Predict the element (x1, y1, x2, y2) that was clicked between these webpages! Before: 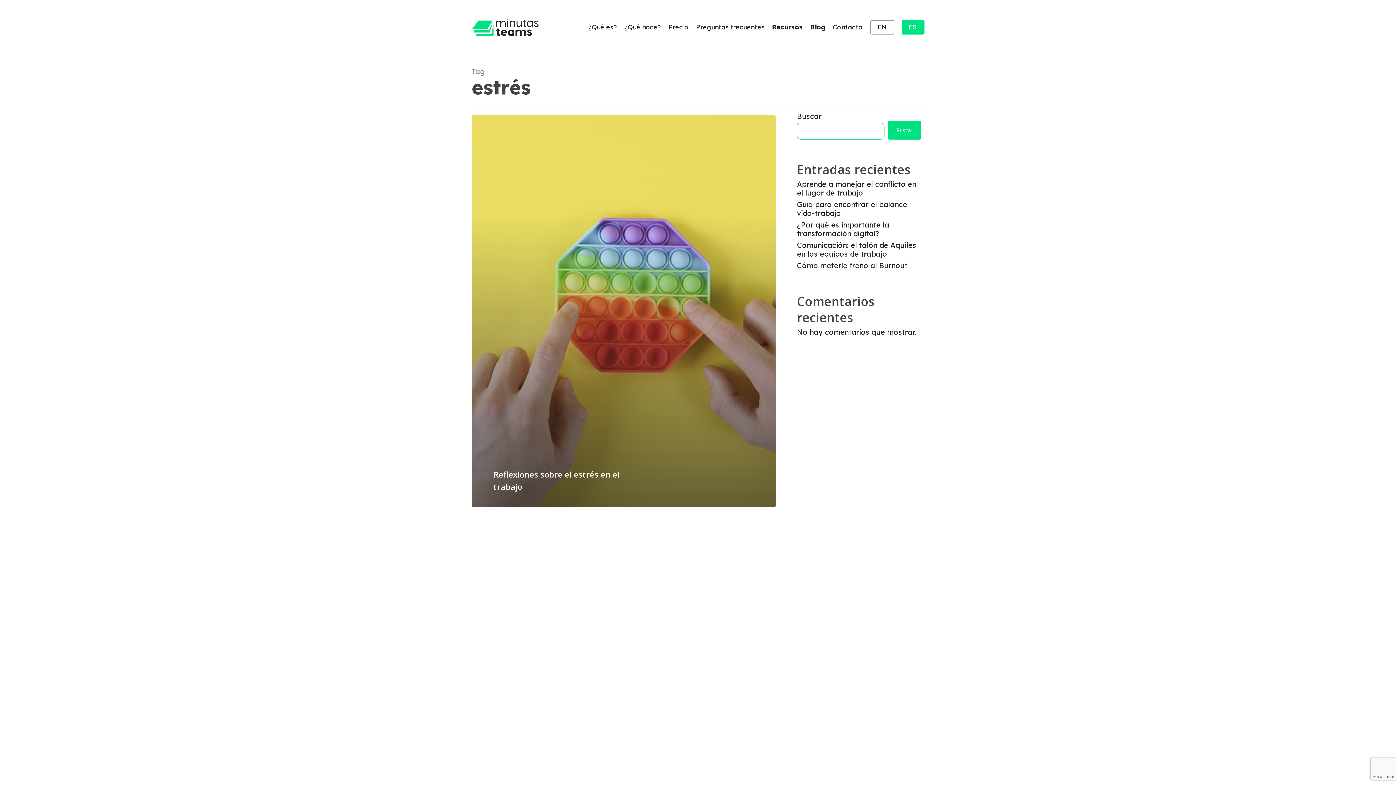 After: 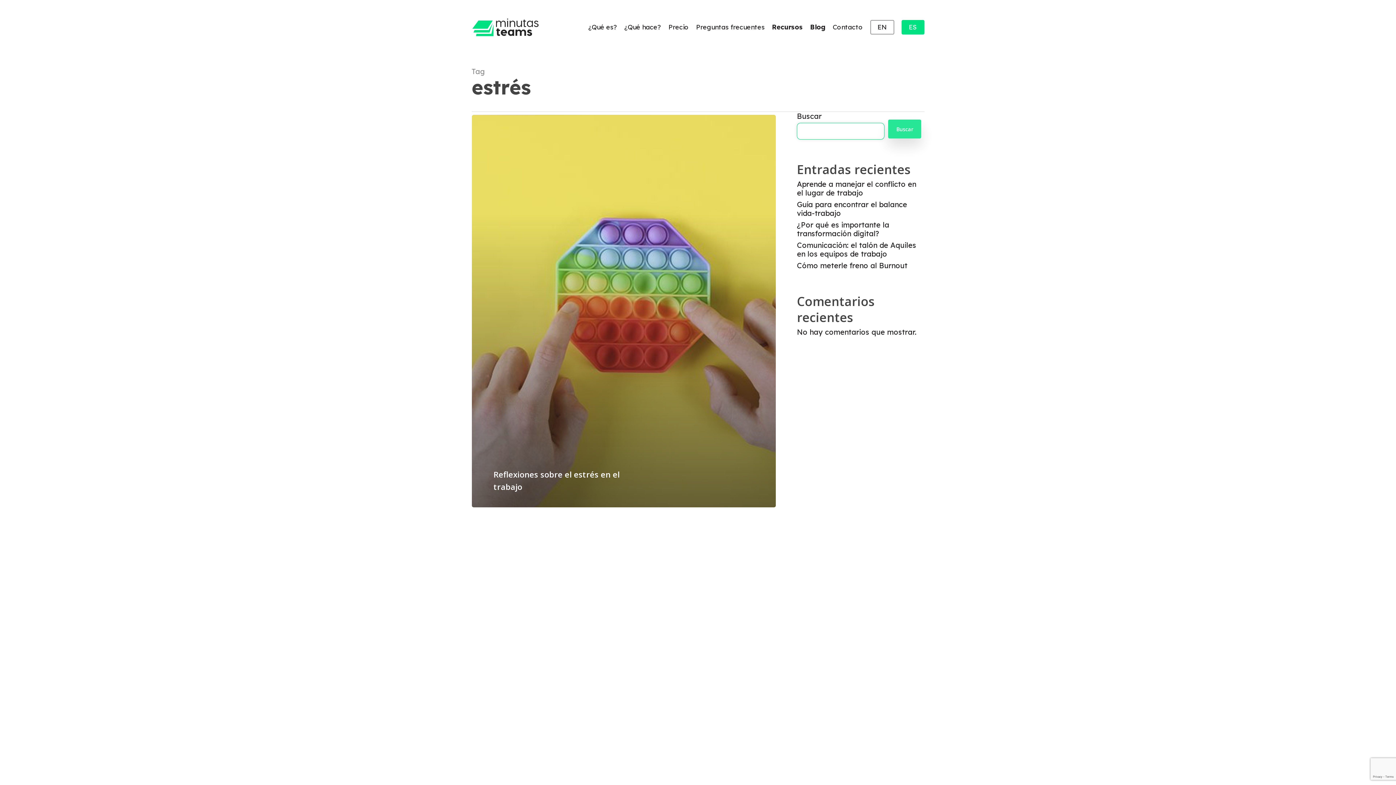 Action: label: Buscar bbox: (888, 120, 921, 139)